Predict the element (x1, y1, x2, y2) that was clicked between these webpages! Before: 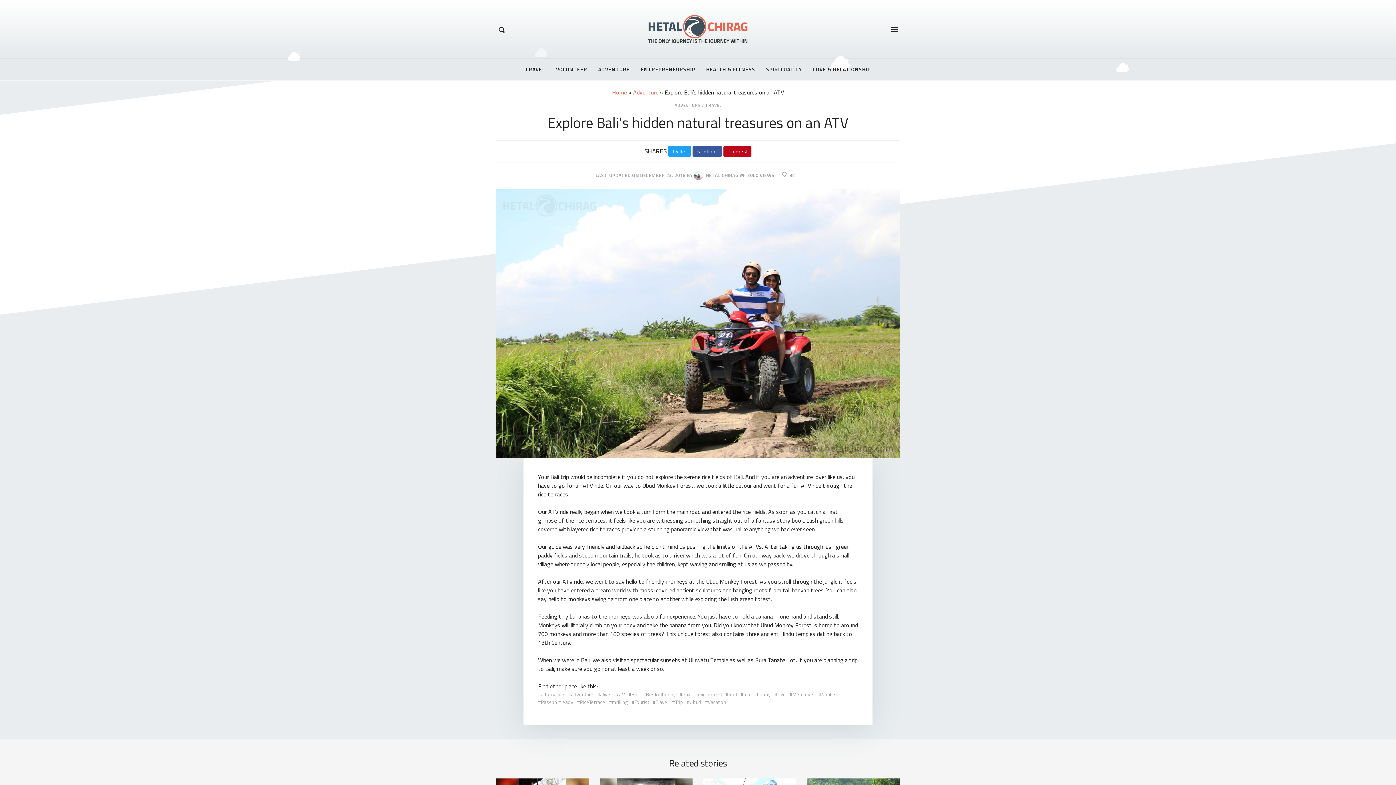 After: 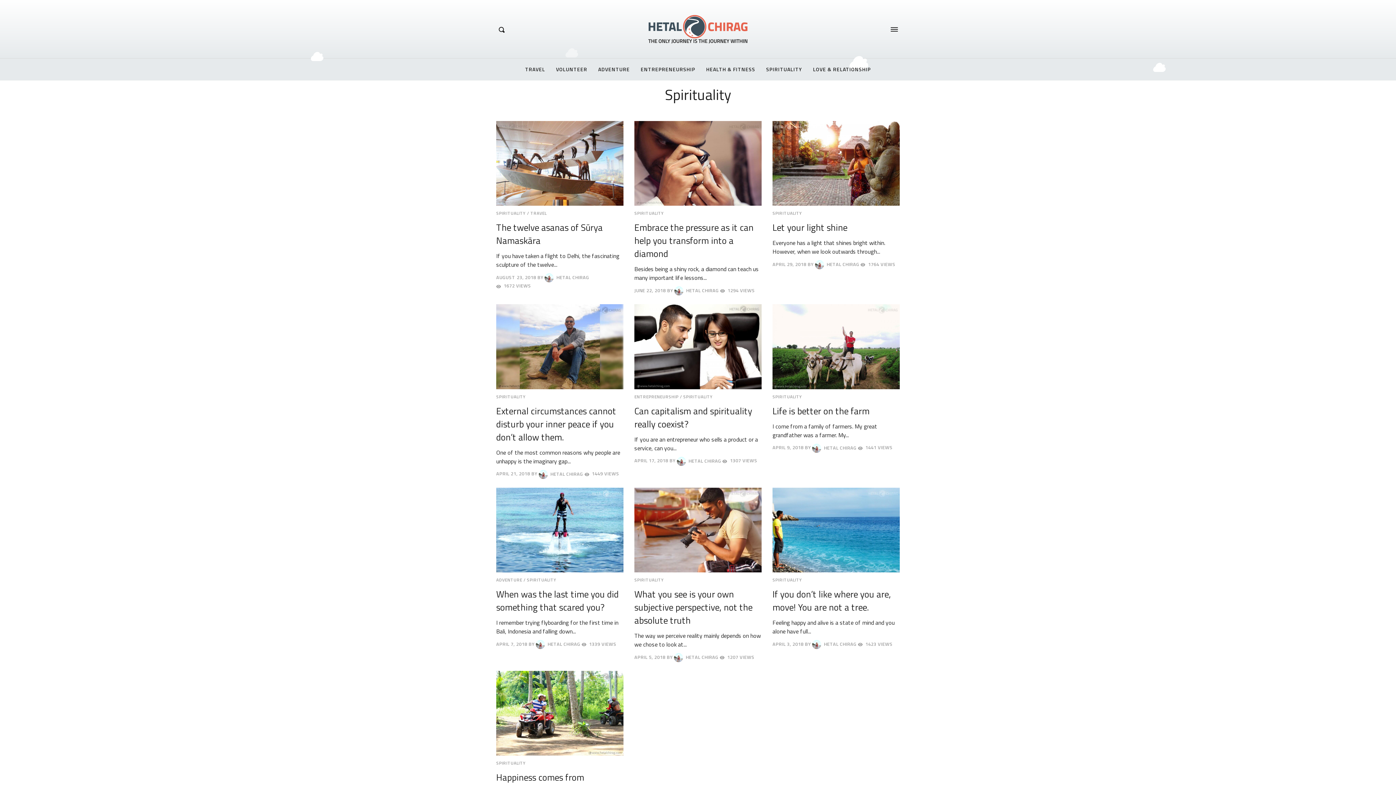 Action: label: SPIRITUALITY bbox: (760, 58, 807, 80)